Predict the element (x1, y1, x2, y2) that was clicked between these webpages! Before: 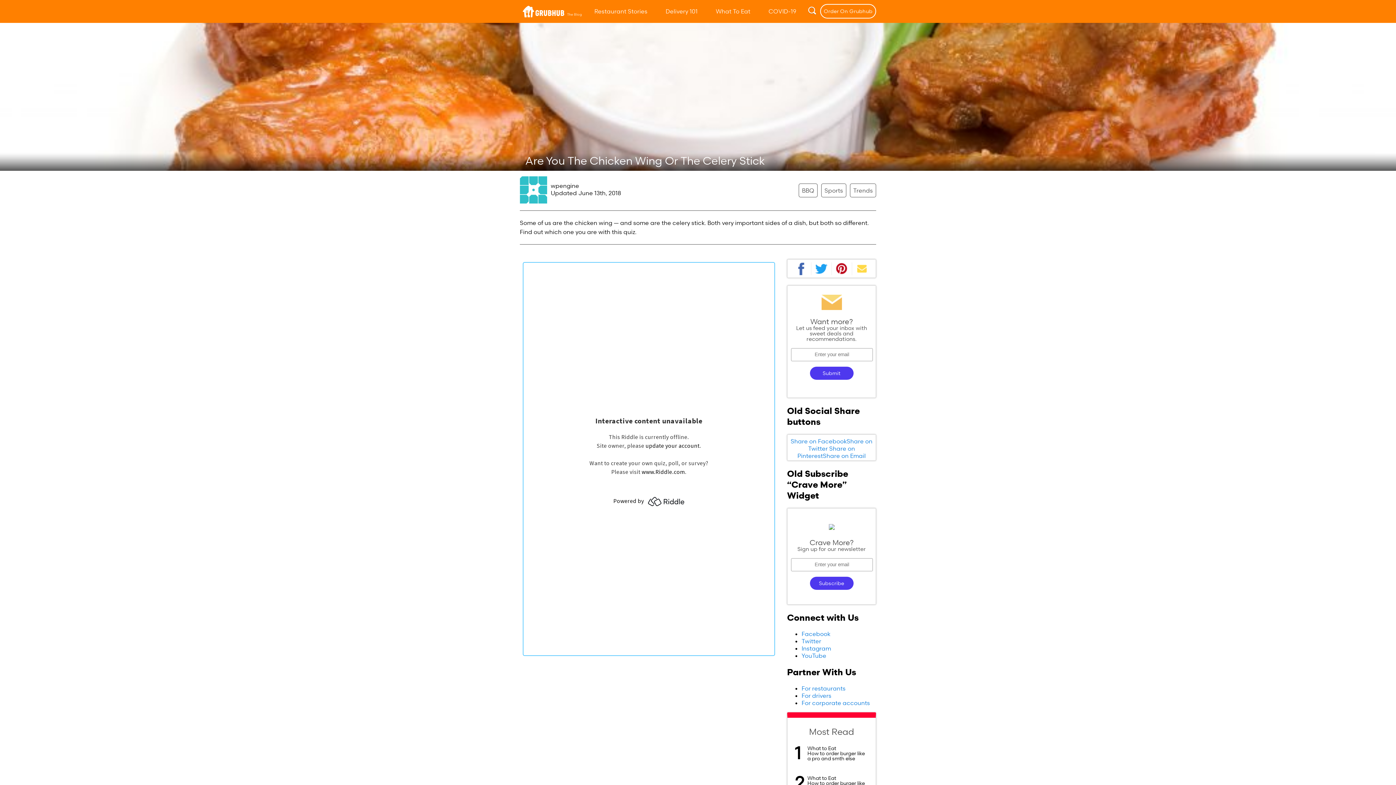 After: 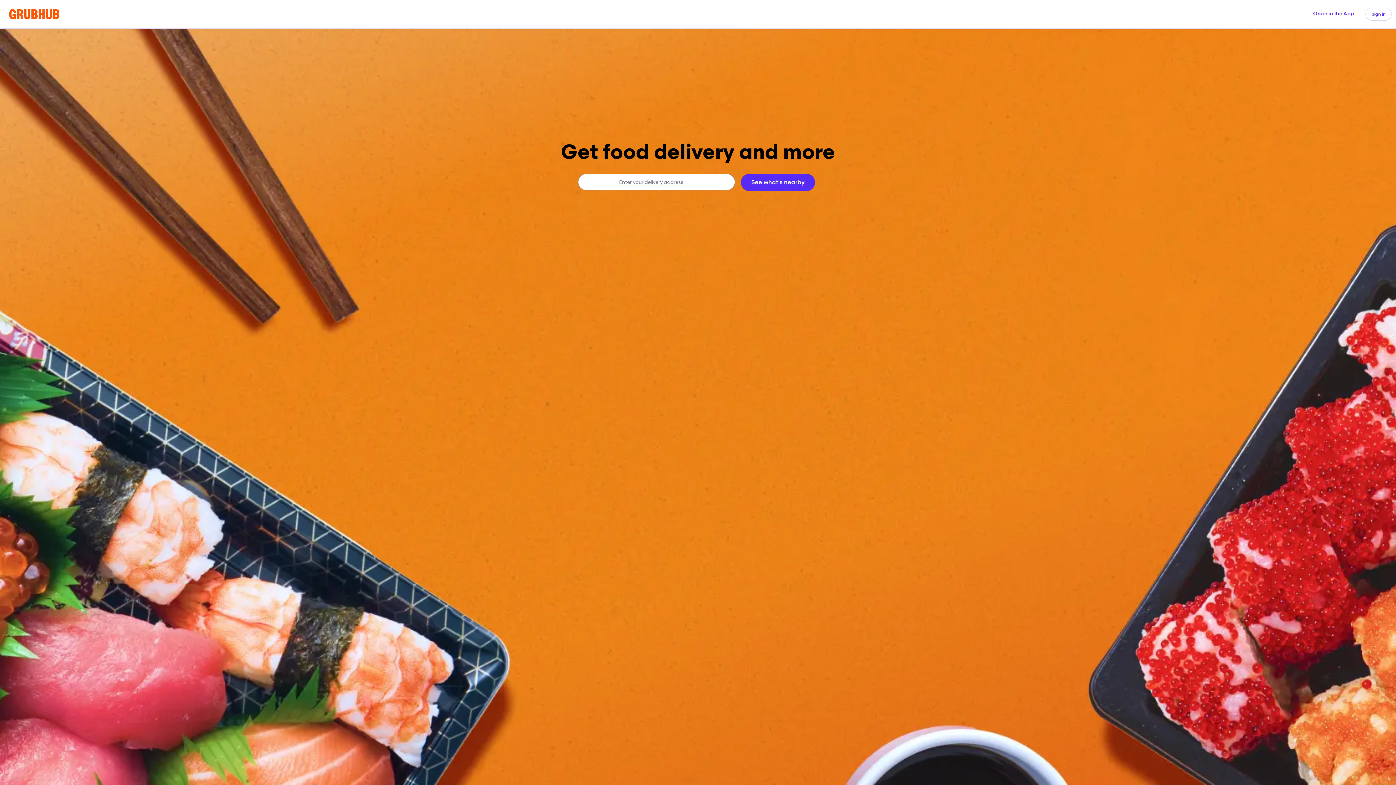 Action: label: Order On Grubhub bbox: (820, 4, 876, 18)